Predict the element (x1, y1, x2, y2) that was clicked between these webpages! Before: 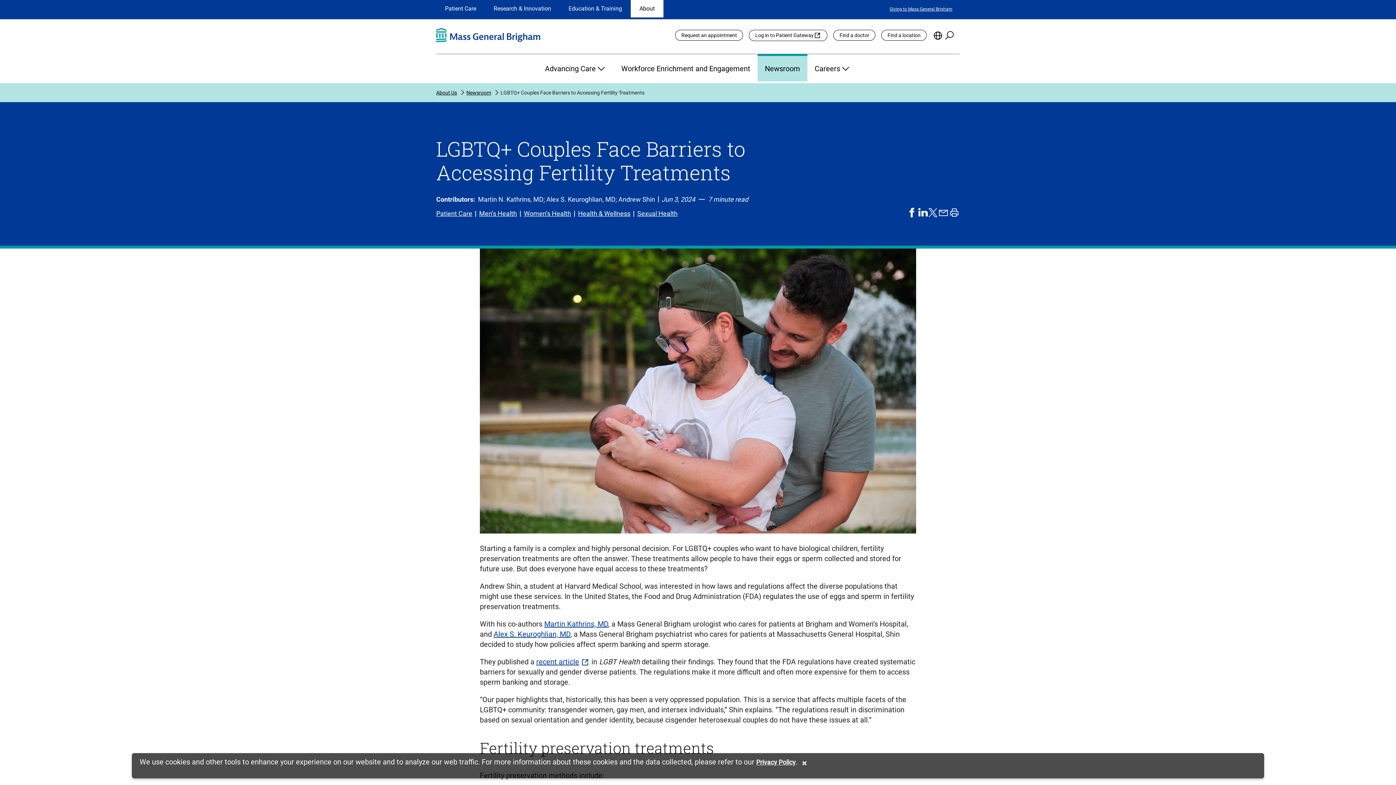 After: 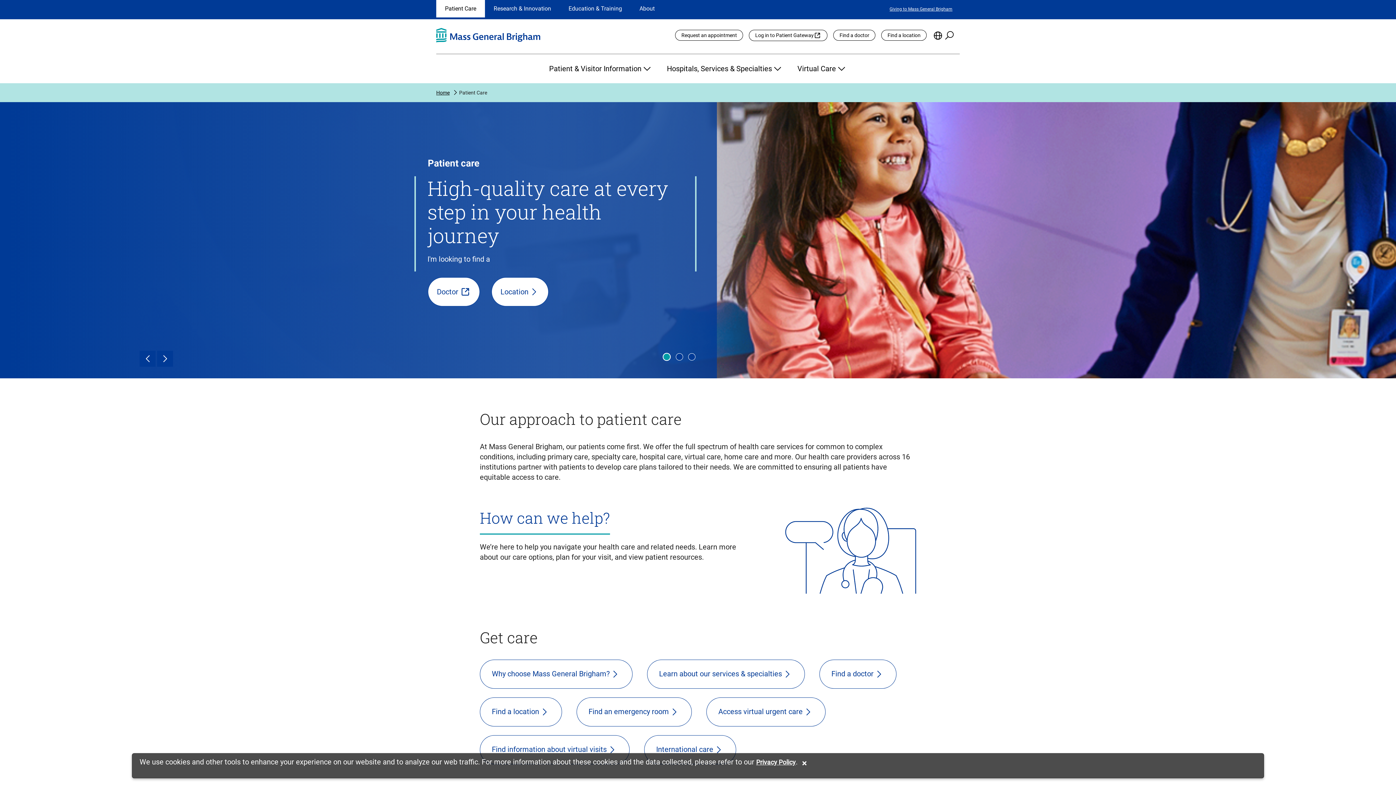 Action: label: Patient Care bbox: (436, 0, 485, 17)